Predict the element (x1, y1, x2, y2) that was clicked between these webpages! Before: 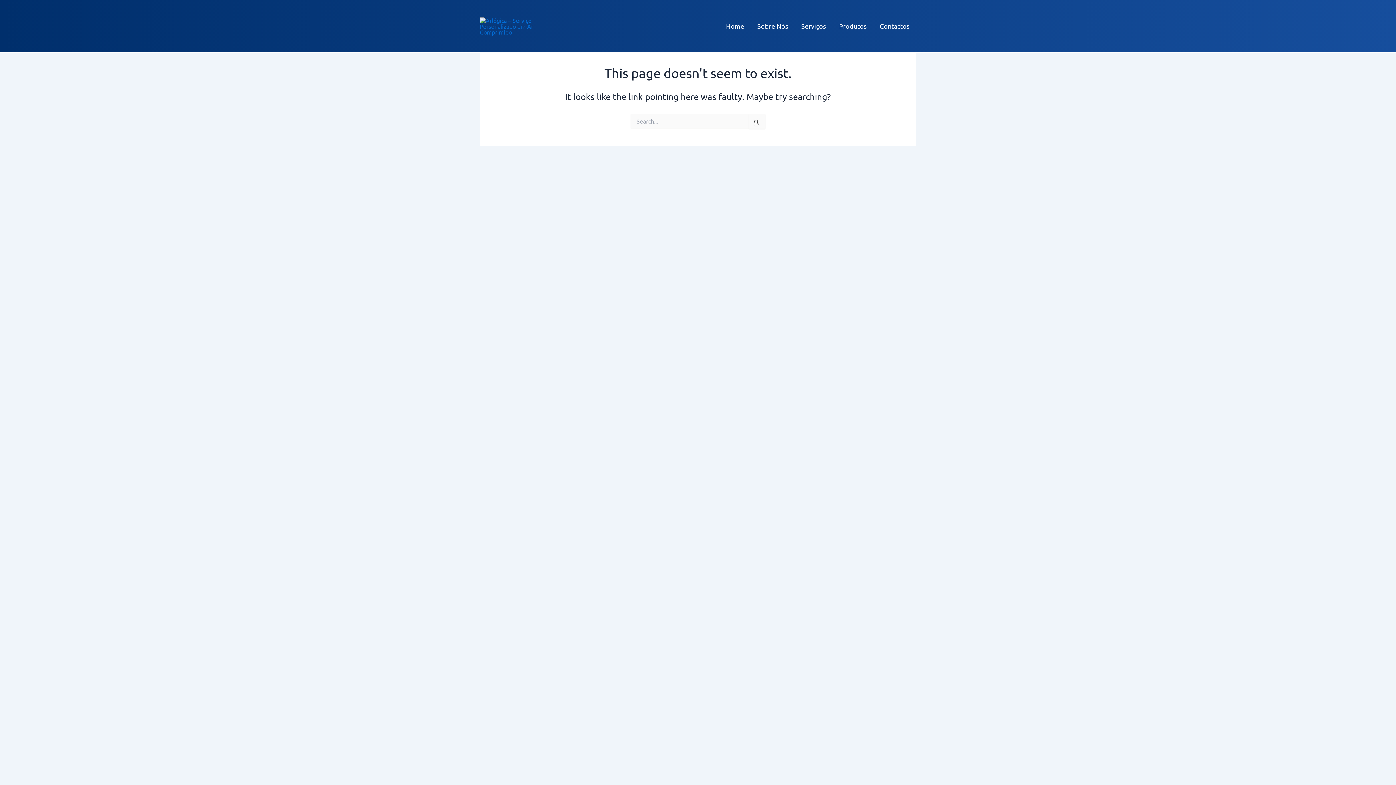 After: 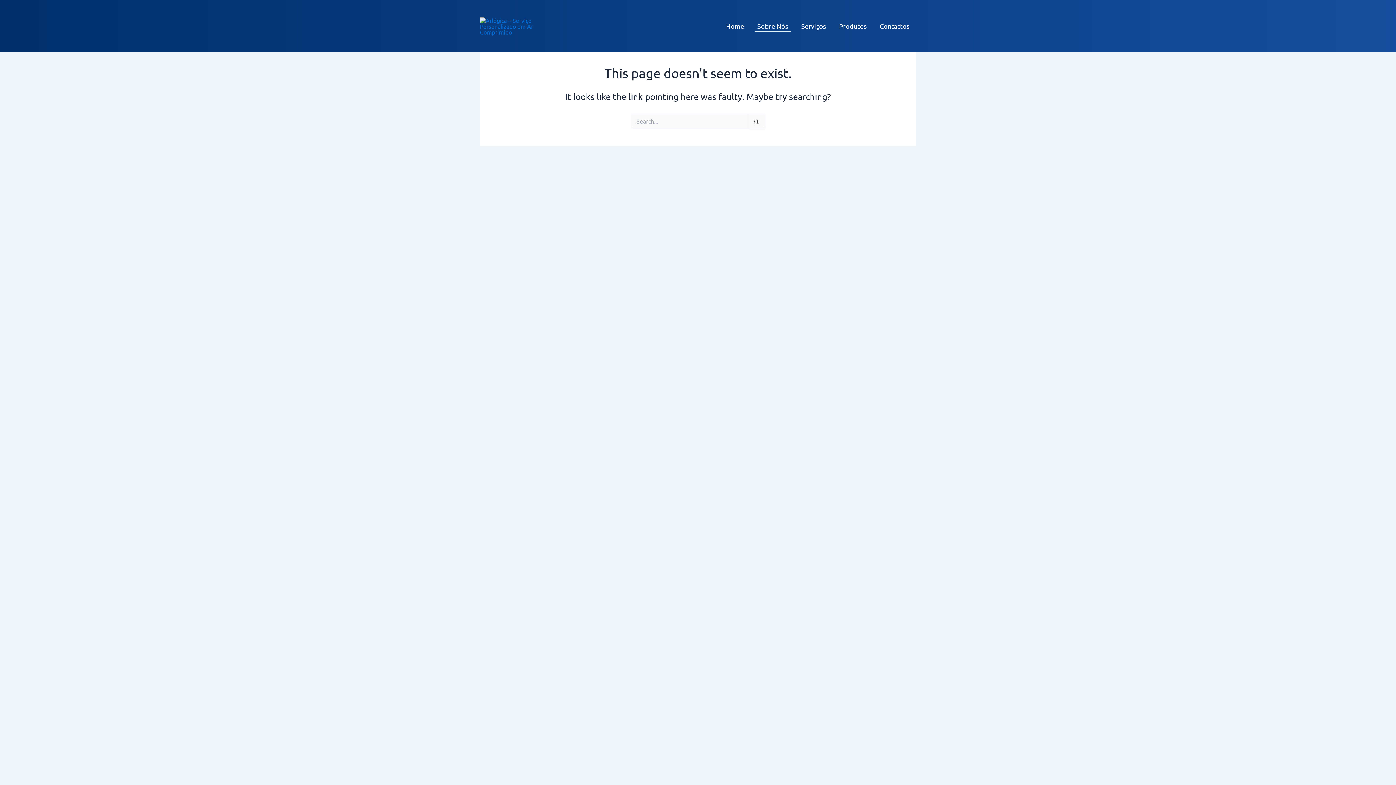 Action: bbox: (750, 20, 794, 31) label: Sobre Nós